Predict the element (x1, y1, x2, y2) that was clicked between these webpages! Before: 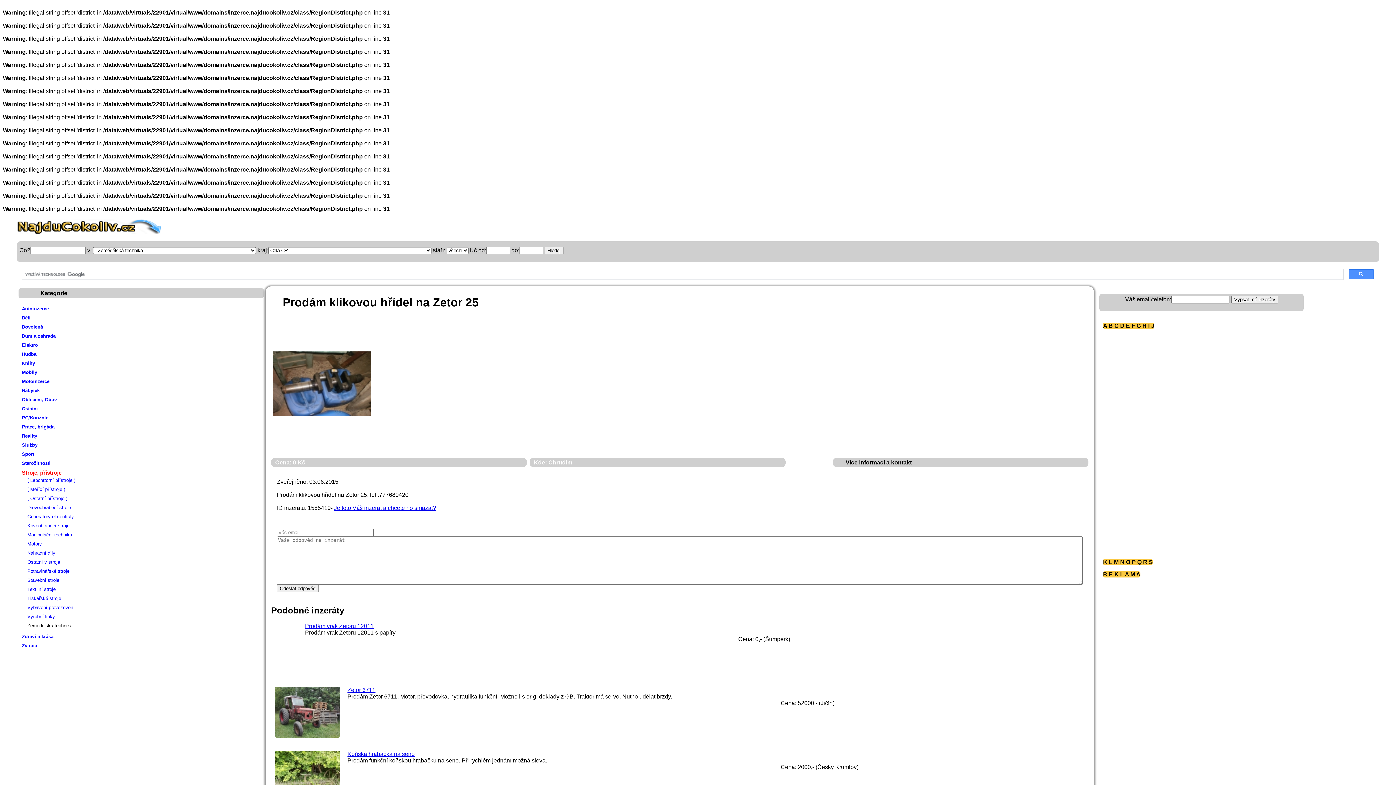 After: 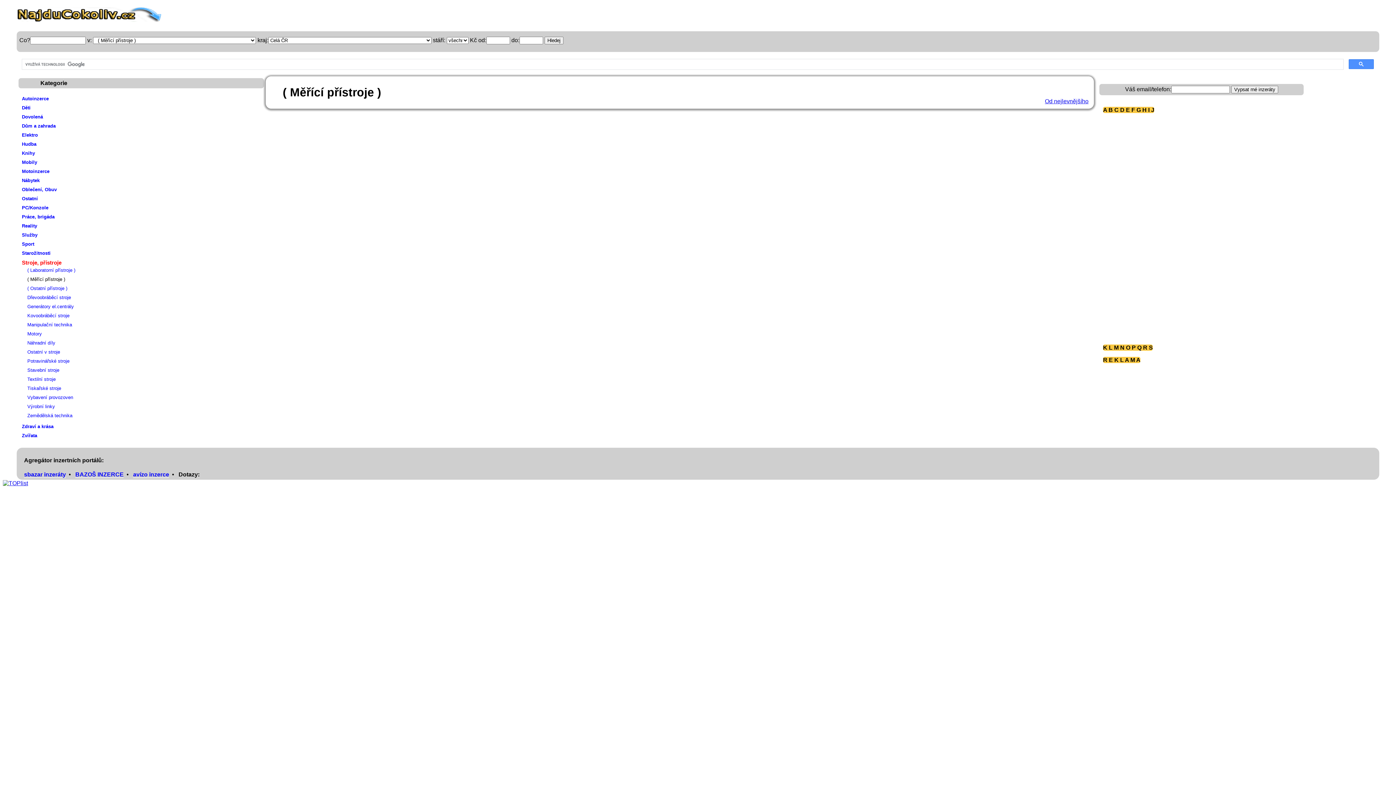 Action: label: ( Měřící přístroje ) bbox: (27, 486, 65, 492)